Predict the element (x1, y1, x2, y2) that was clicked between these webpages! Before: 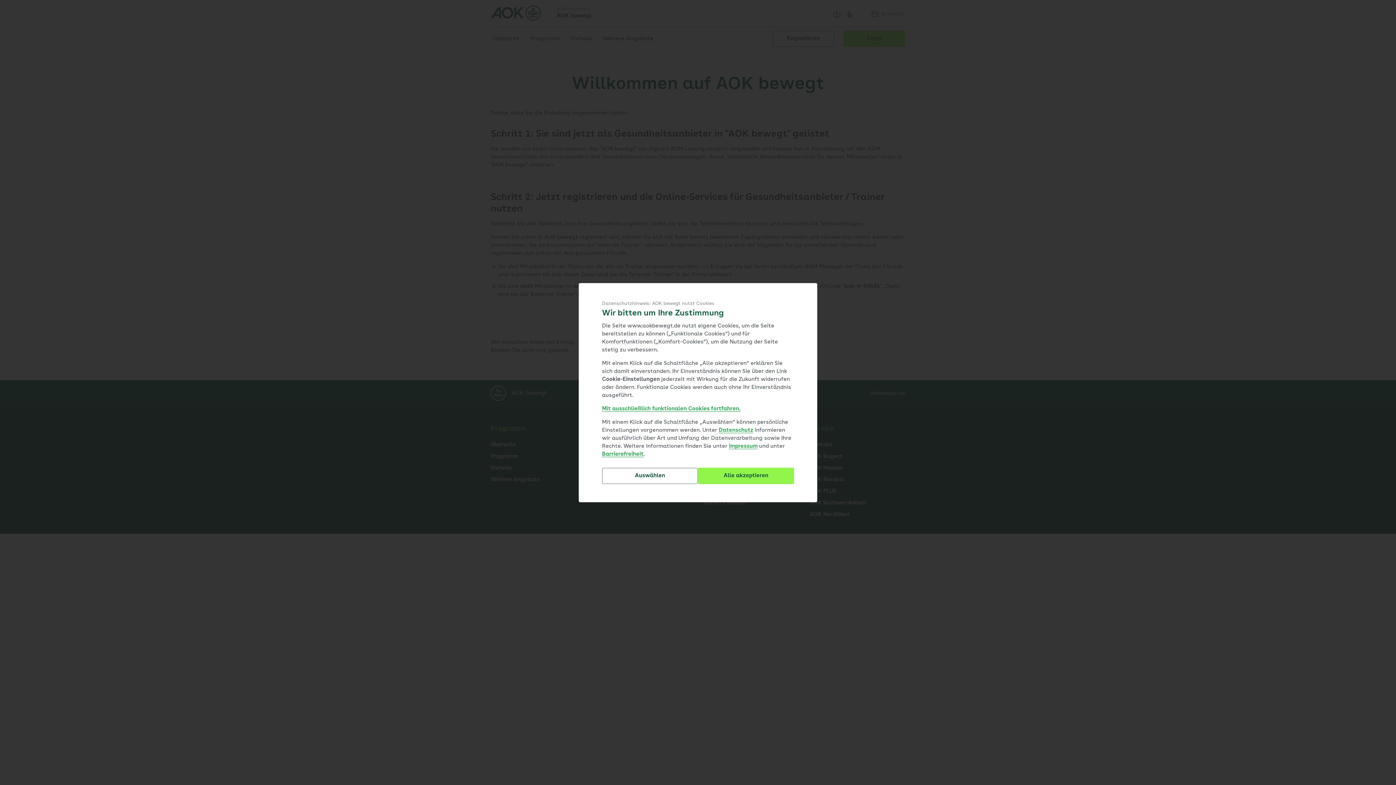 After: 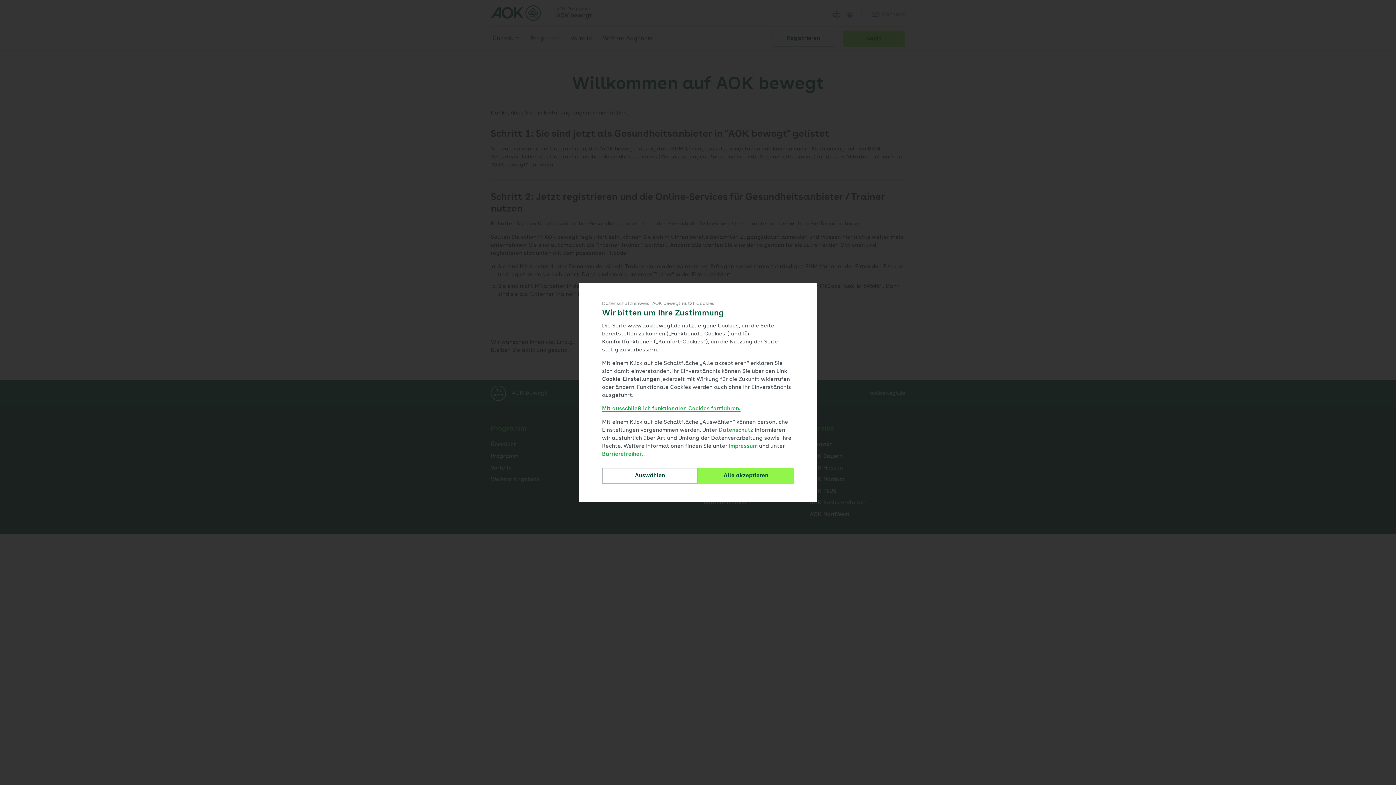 Action: label: Datenschutz bbox: (718, 427, 753, 433)